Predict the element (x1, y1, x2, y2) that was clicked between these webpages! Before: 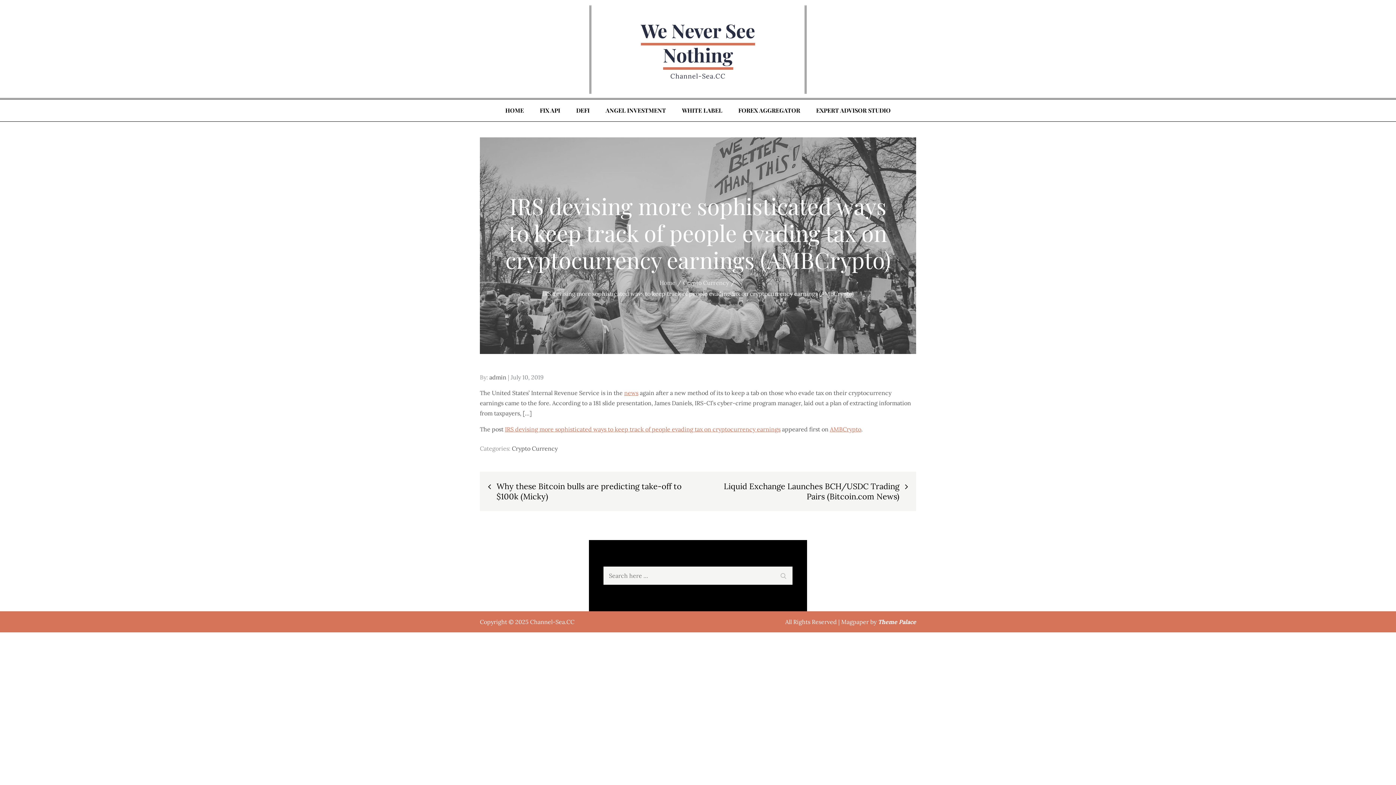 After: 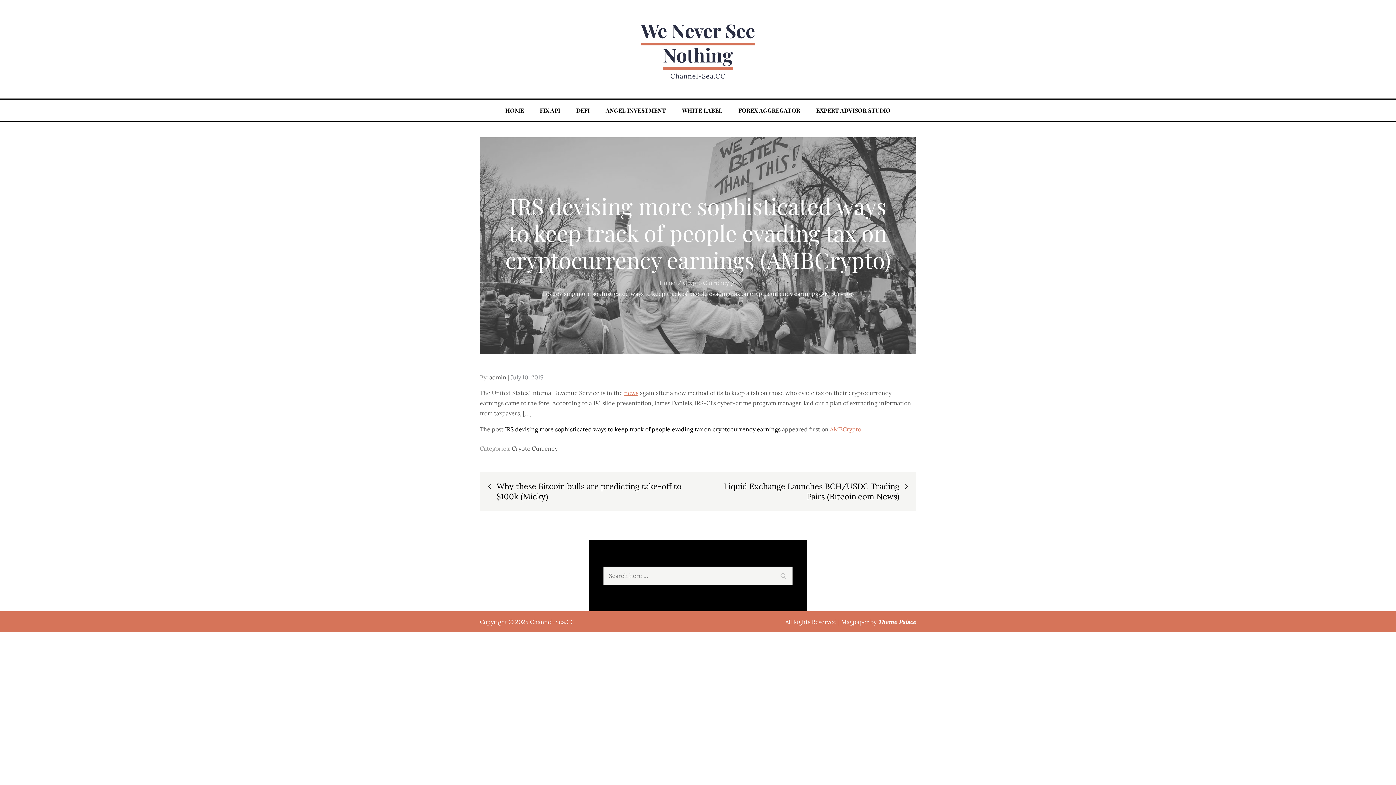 Action: bbox: (505, 425, 780, 433) label: IRS devising more sophisticated ways to keep track of people evading tax on cryptocurrency earnings